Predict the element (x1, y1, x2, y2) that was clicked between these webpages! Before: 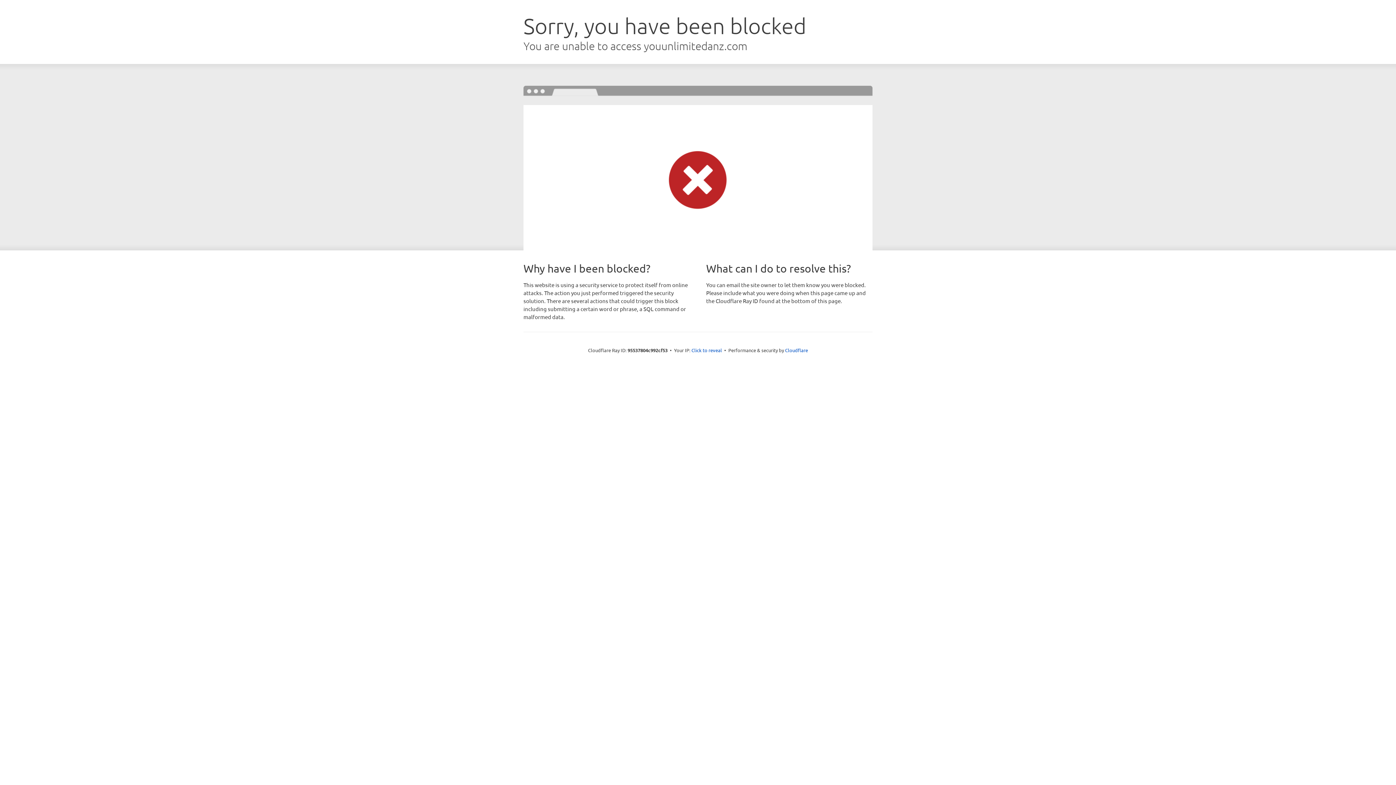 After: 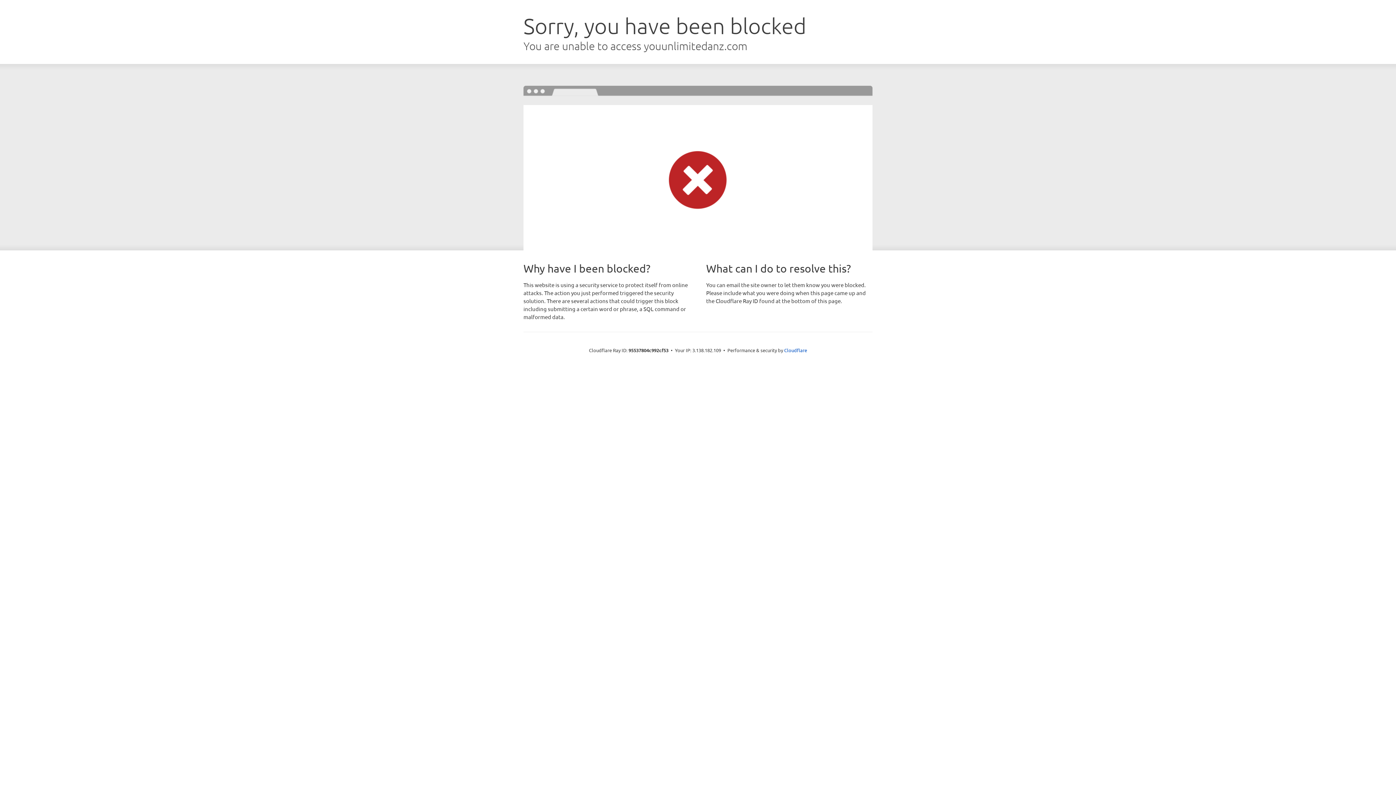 Action: bbox: (691, 346, 722, 353) label: Click to reveal